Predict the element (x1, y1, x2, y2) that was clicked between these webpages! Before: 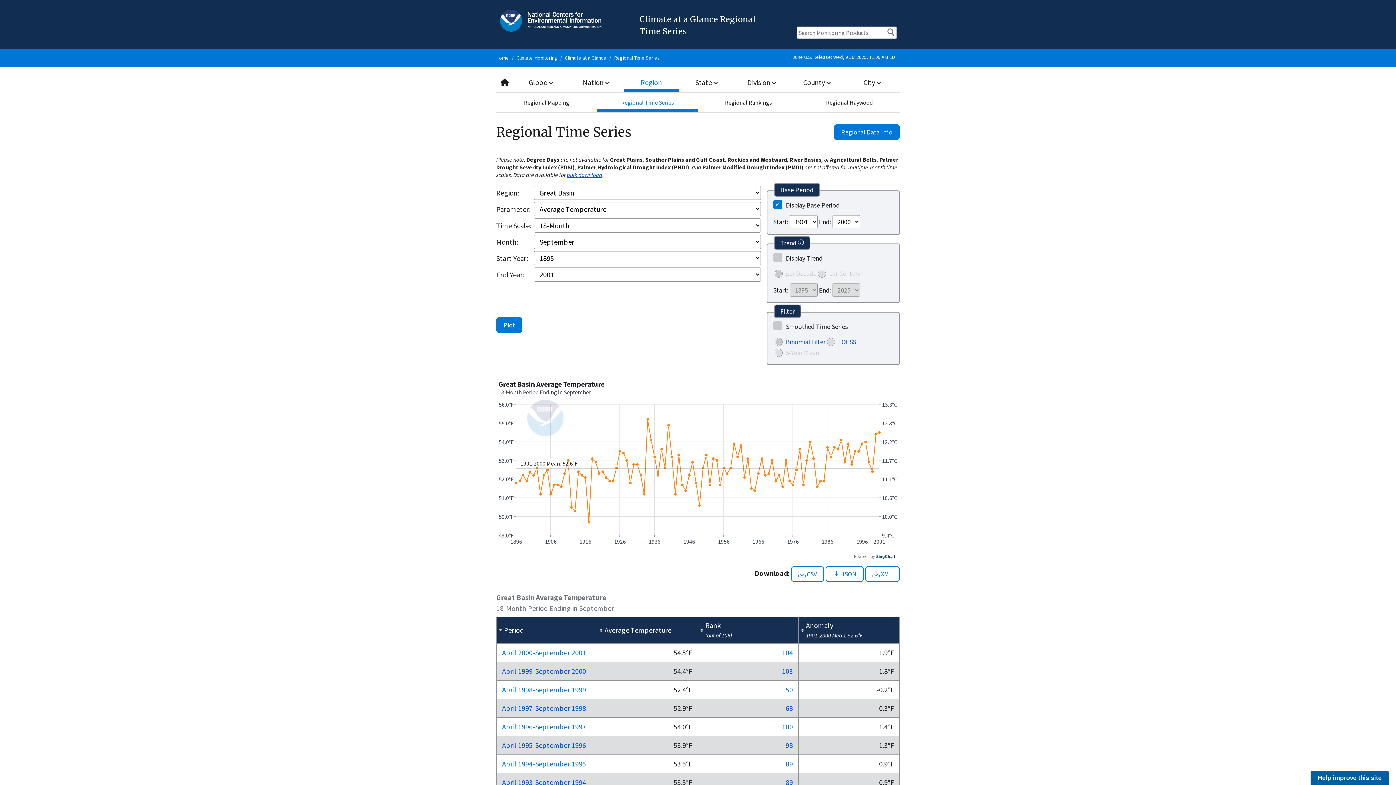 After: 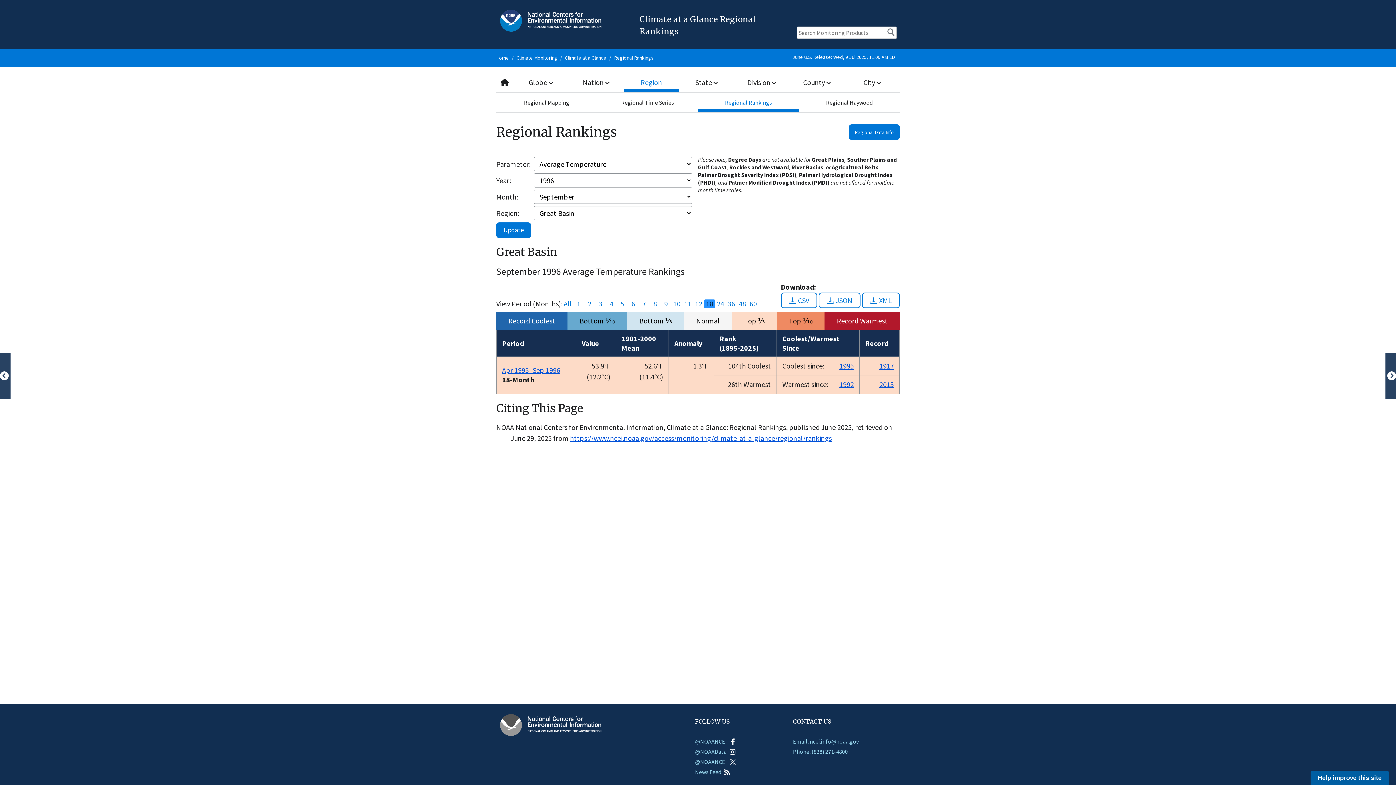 Action: label: 98 bbox: (785, 741, 793, 750)